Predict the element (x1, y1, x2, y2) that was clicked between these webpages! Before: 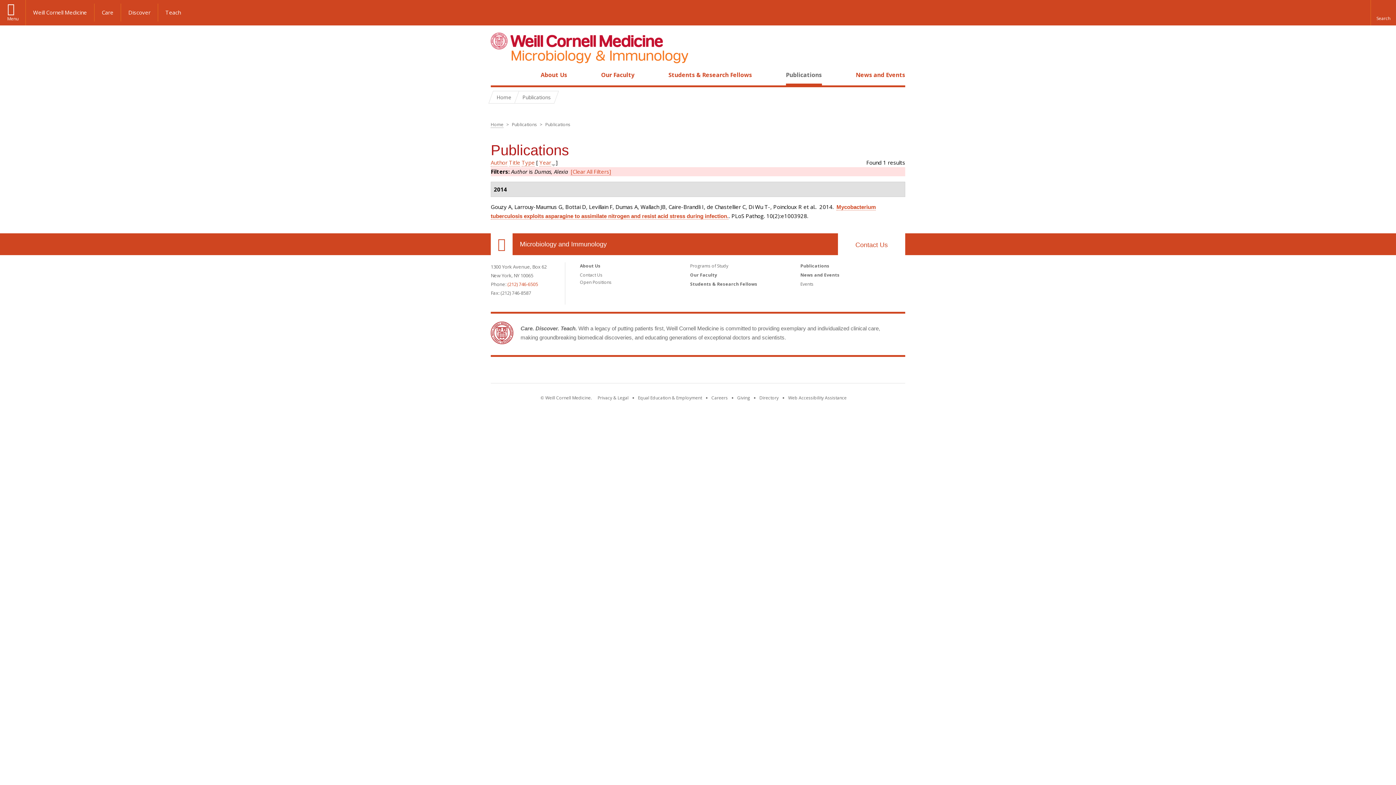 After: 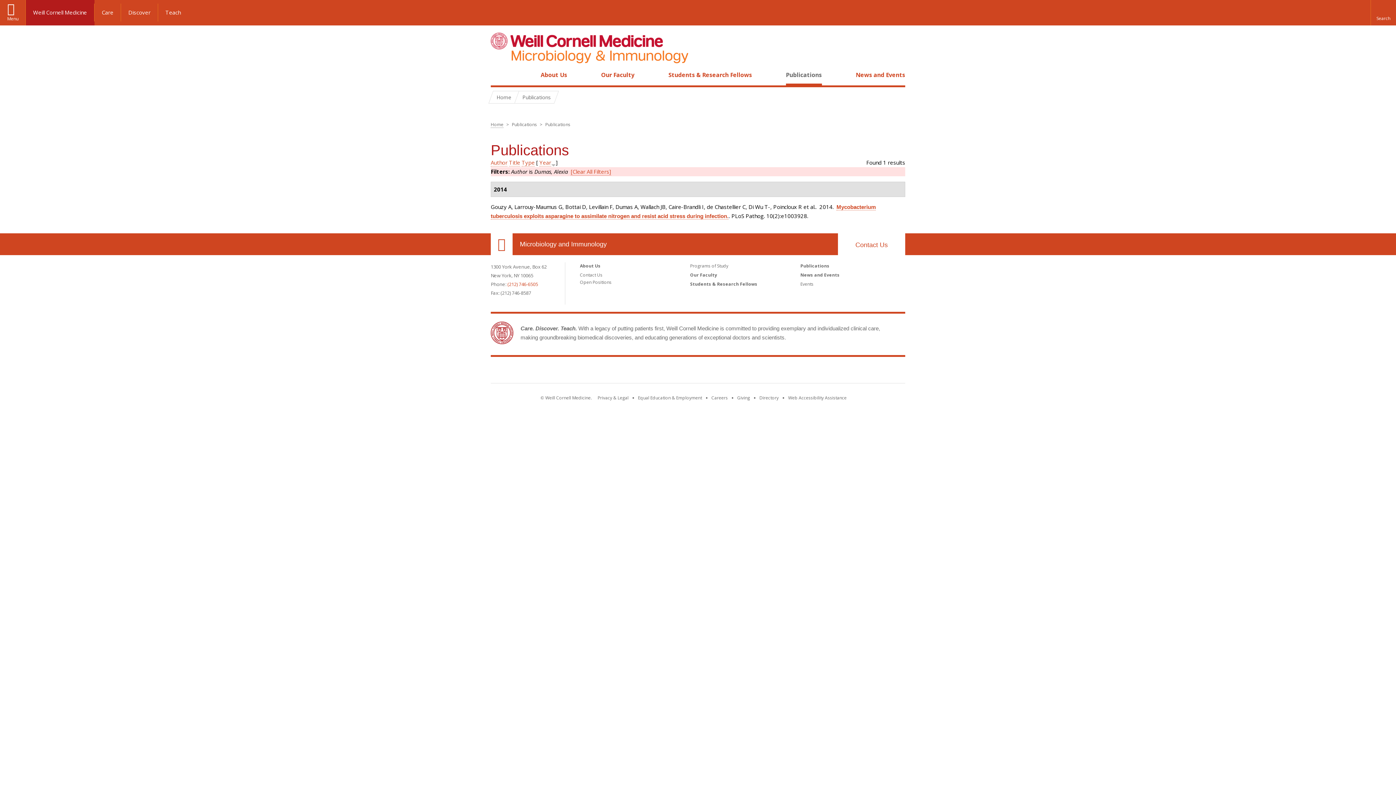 Action: bbox: (25, 3, 94, 21) label: Weill Cornell Medicine